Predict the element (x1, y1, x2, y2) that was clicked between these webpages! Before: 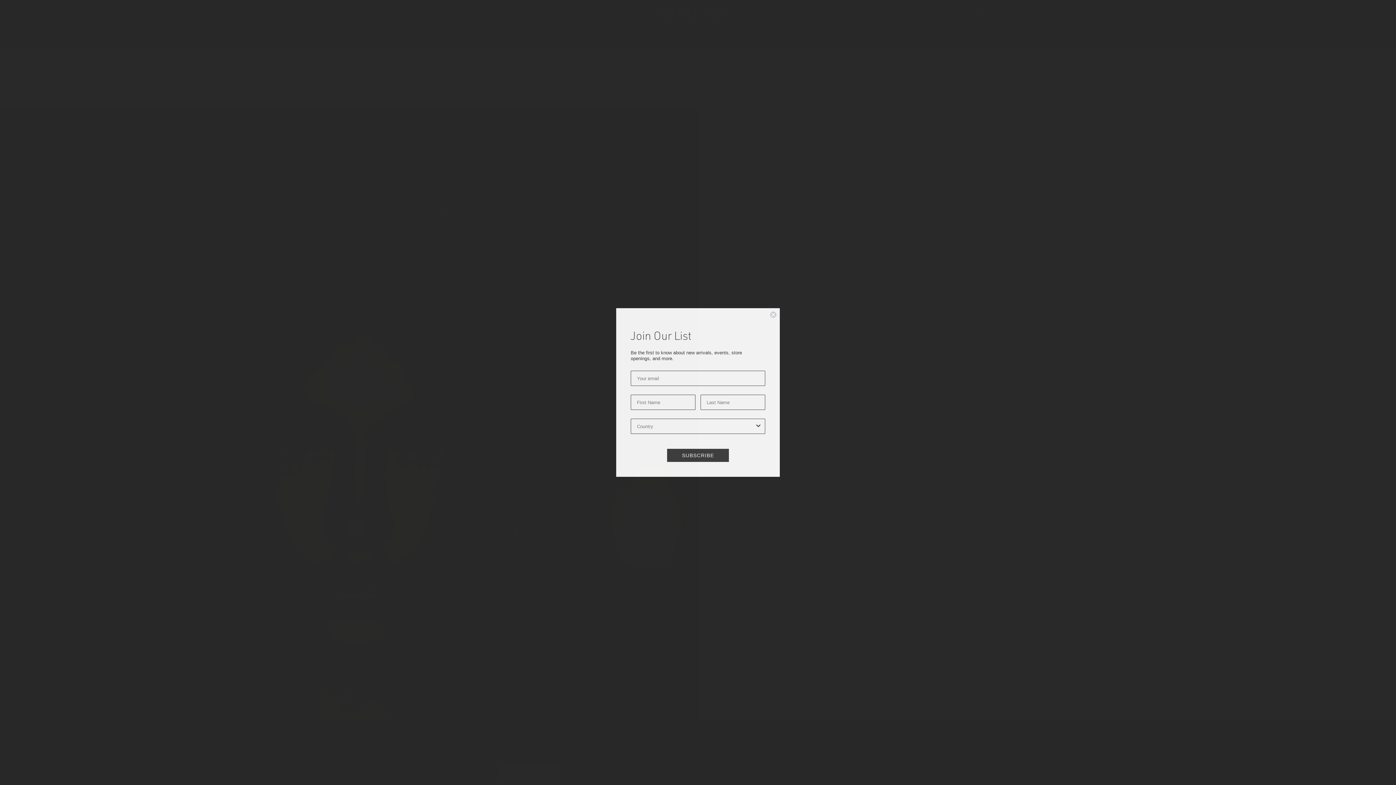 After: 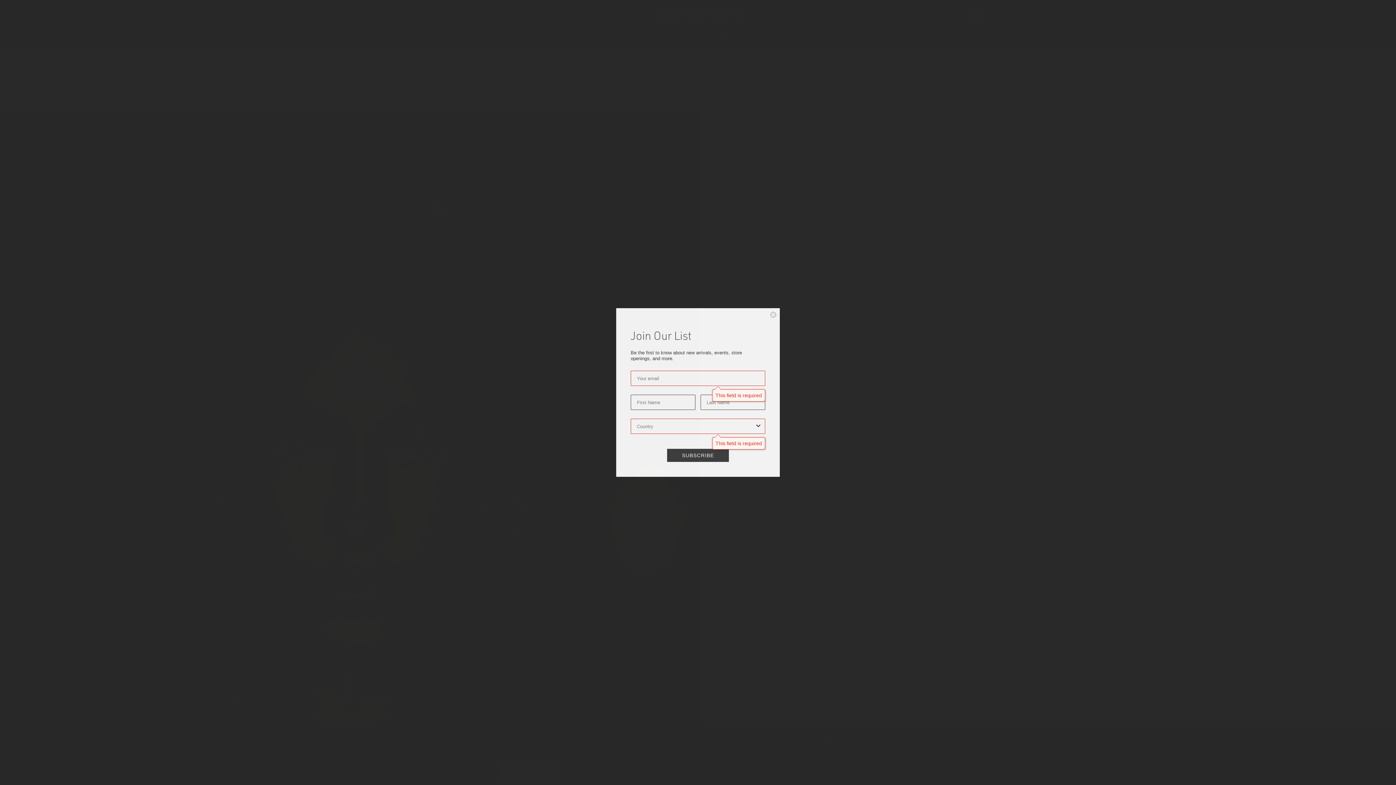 Action: label: SUBSCRIBE bbox: (667, 449, 729, 462)